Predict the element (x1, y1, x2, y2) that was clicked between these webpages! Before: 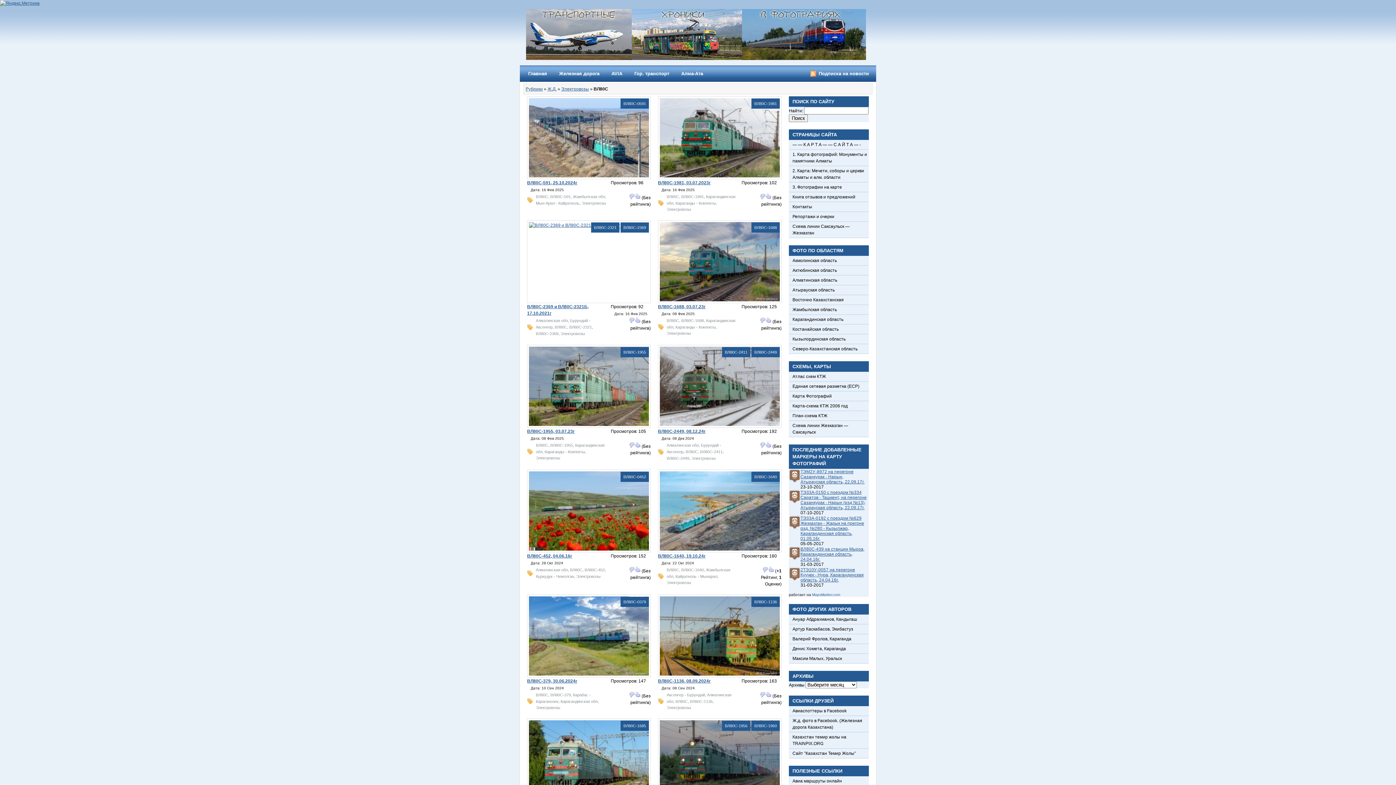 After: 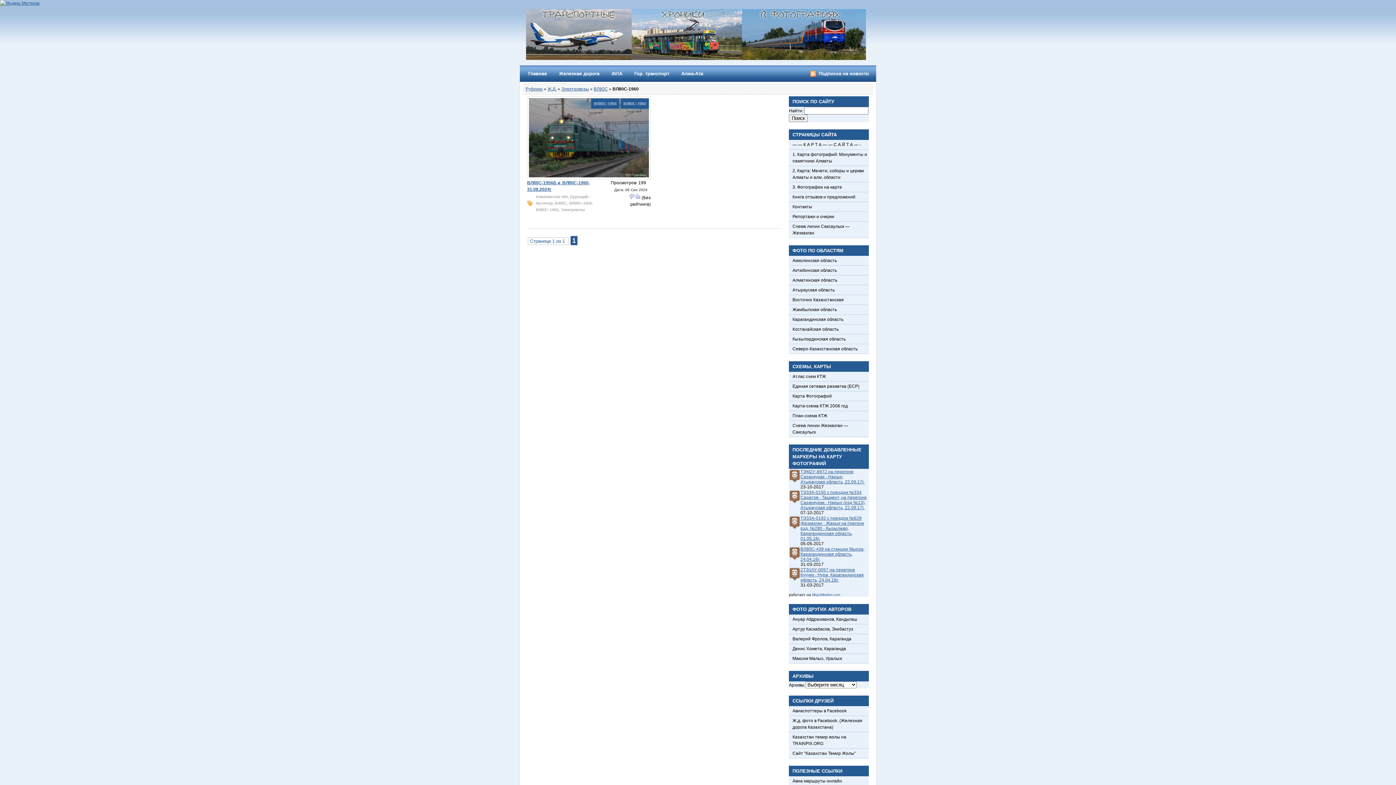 Action: bbox: (751, 721, 780, 731) label: ВЛ80С-1960